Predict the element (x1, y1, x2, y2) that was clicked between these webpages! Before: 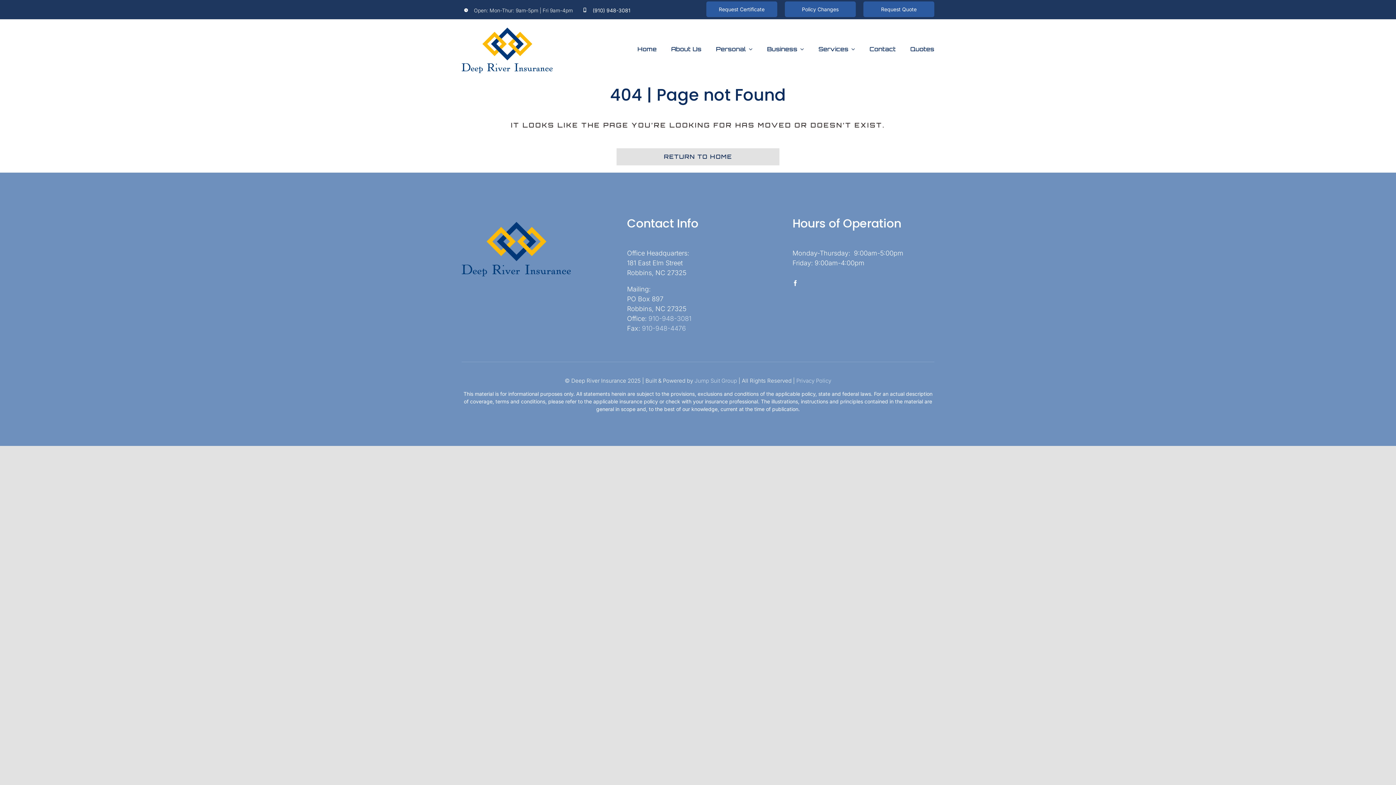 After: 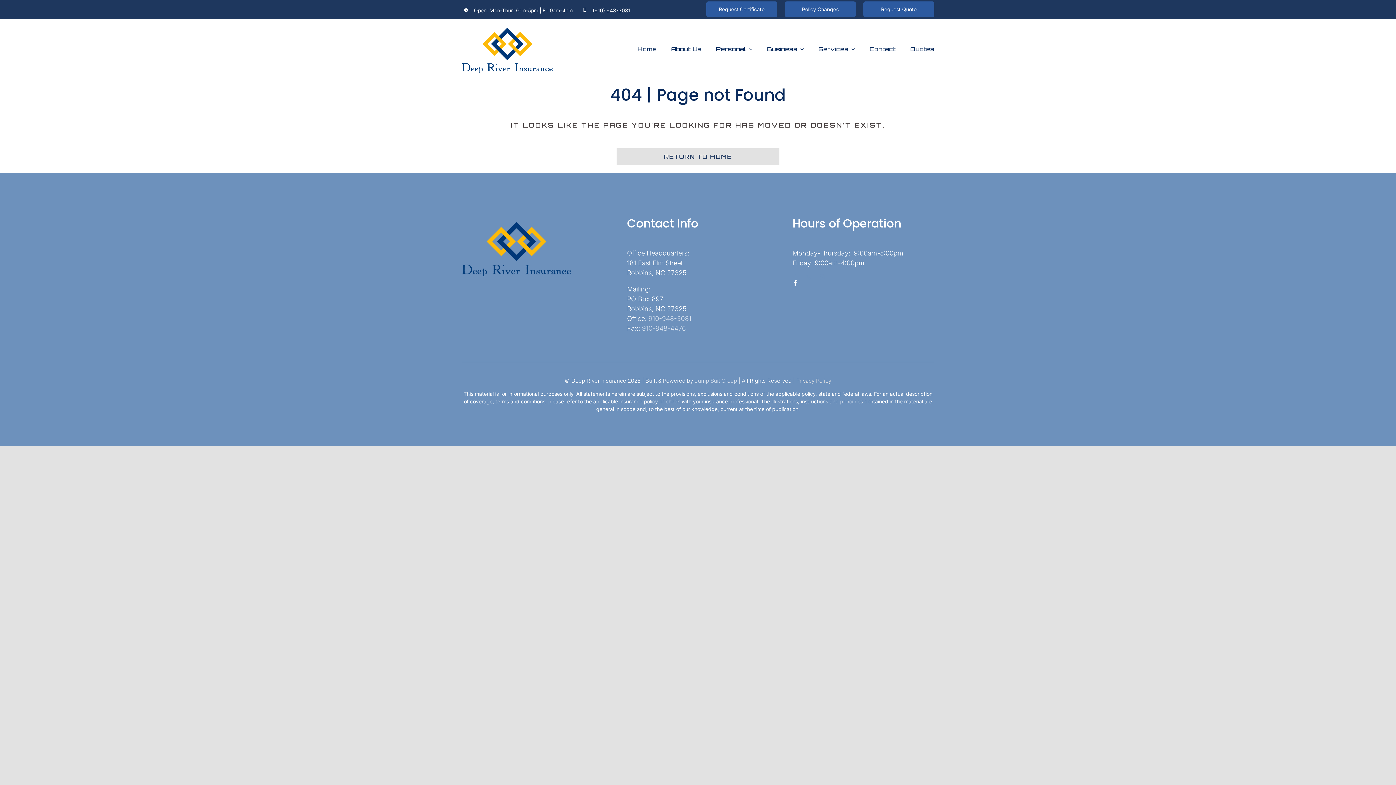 Action: label: Privacy Policy bbox: (796, 377, 831, 384)